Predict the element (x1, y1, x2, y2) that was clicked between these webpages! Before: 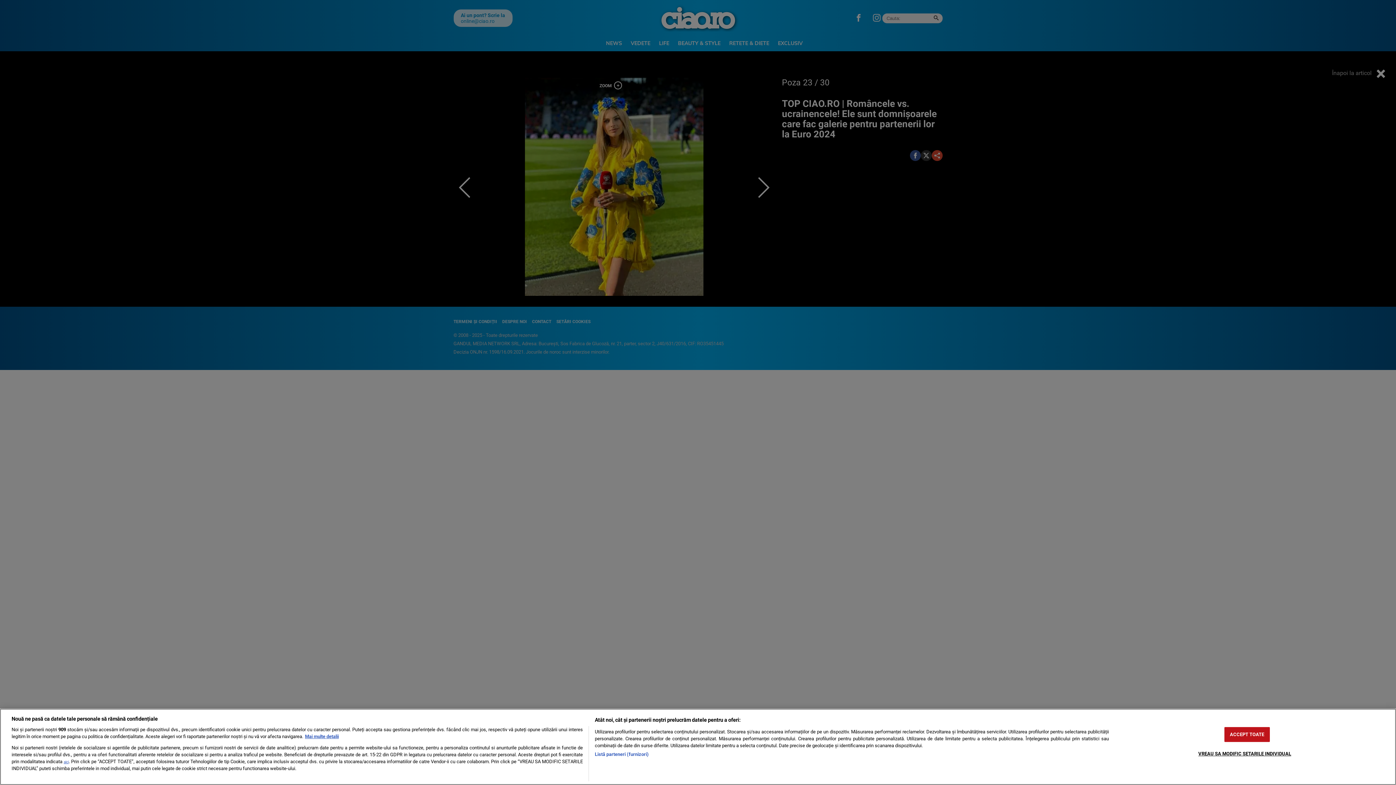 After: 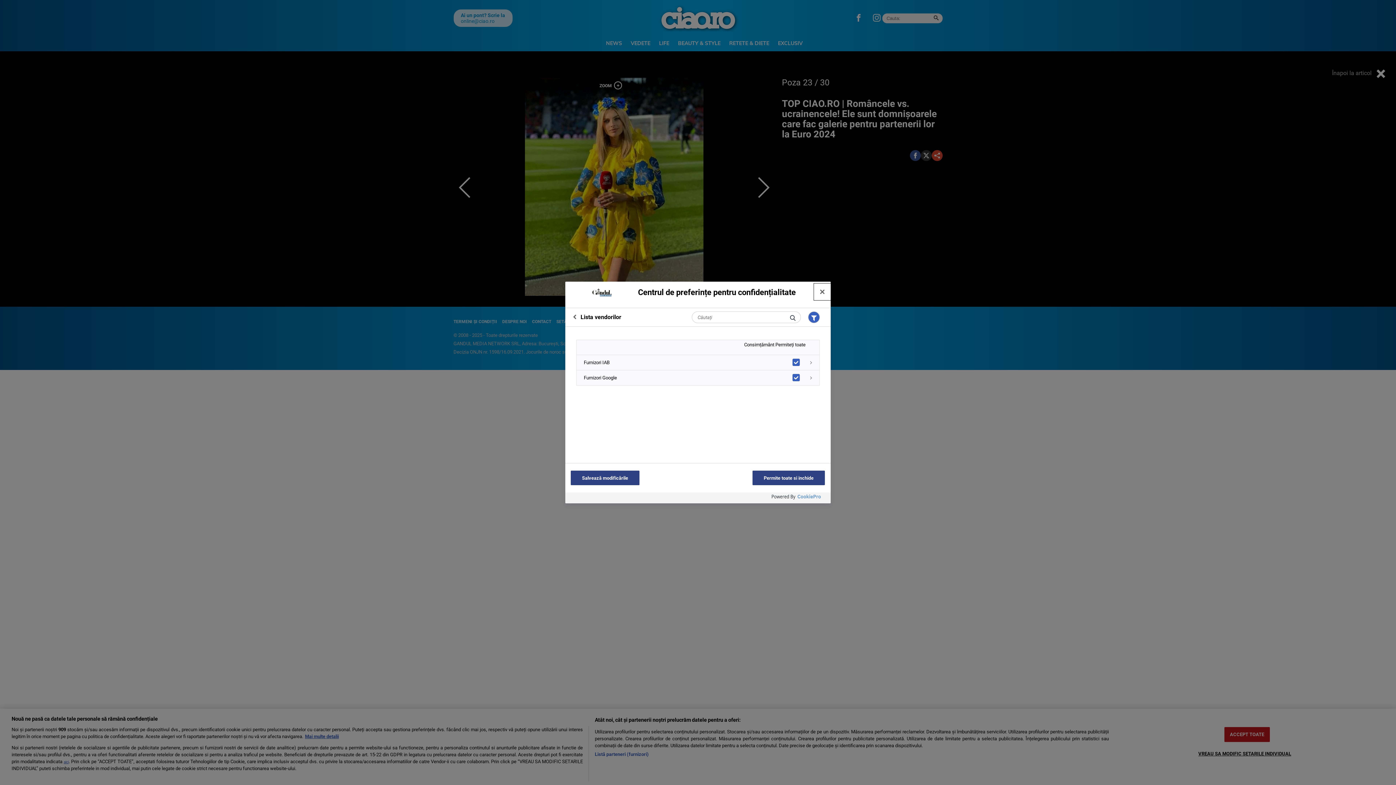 Action: label: Listă parteneri (furnizori) bbox: (594, 751, 648, 758)